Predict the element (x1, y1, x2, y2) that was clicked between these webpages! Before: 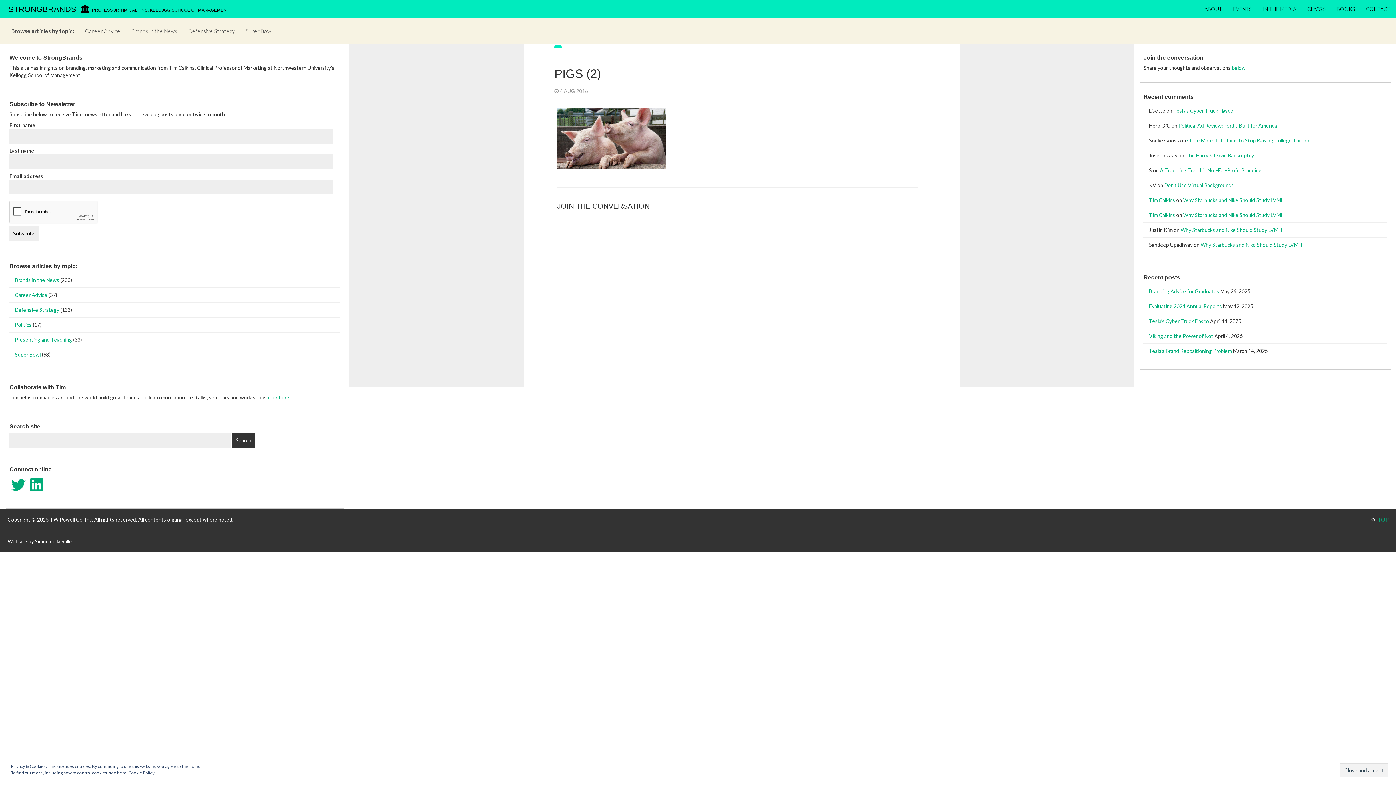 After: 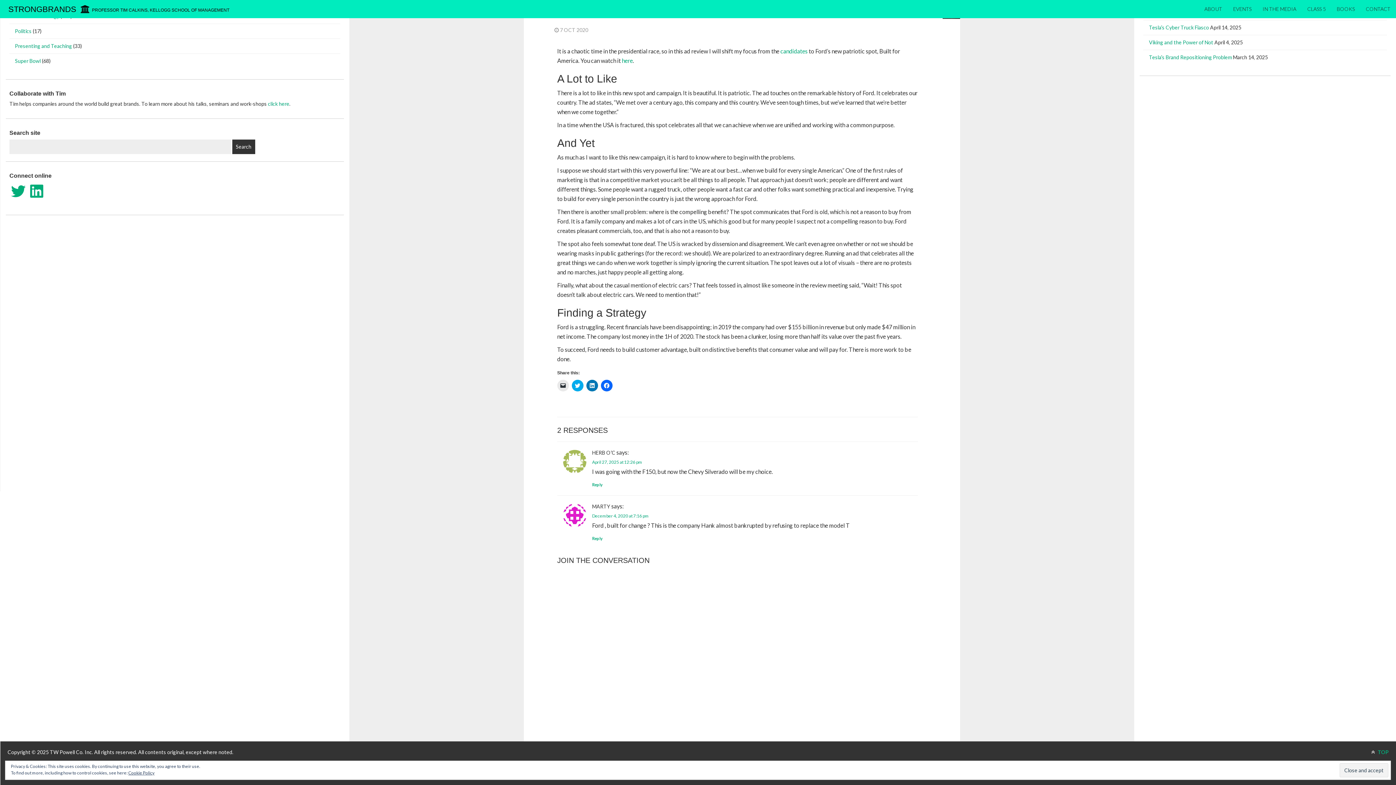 Action: label: Political Ad Review: Ford’s Built for America bbox: (1178, 122, 1277, 128)